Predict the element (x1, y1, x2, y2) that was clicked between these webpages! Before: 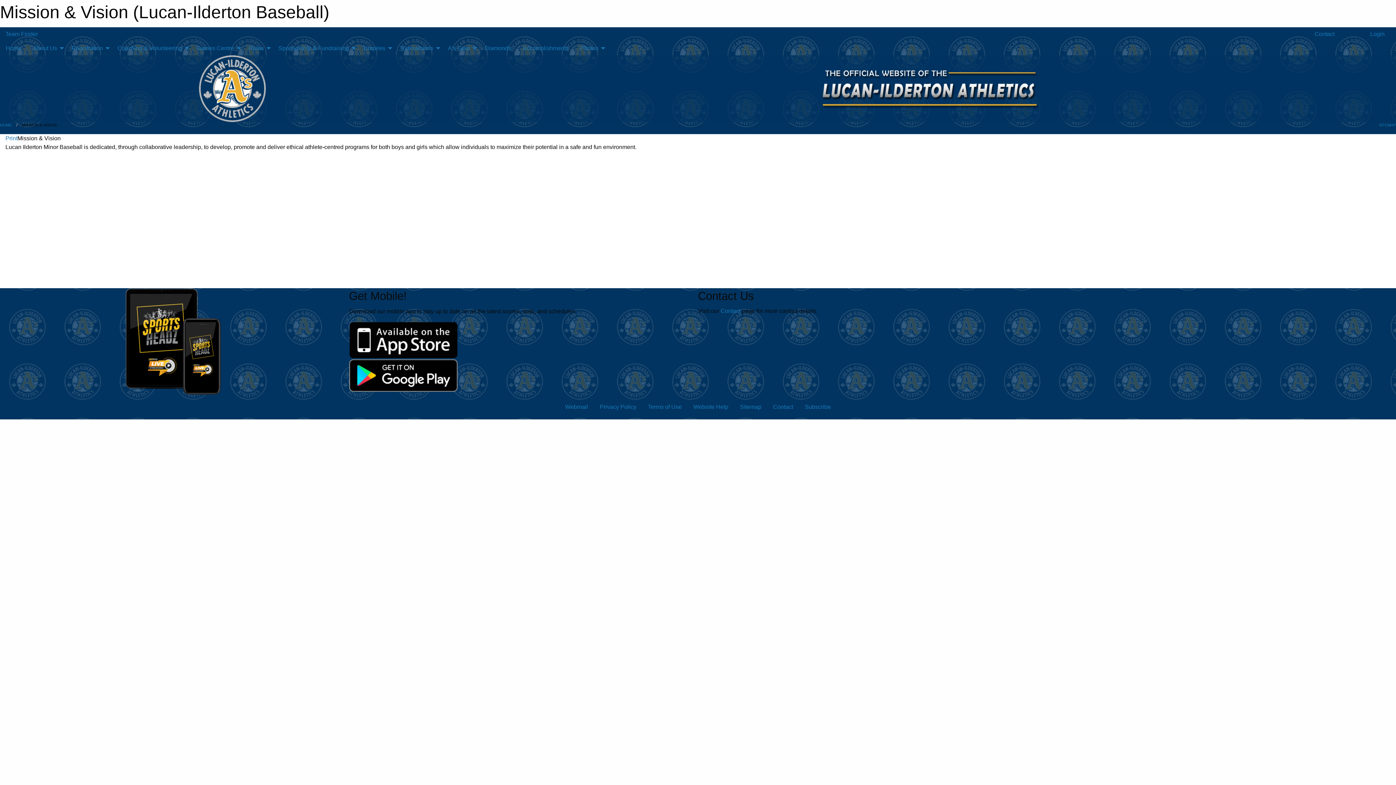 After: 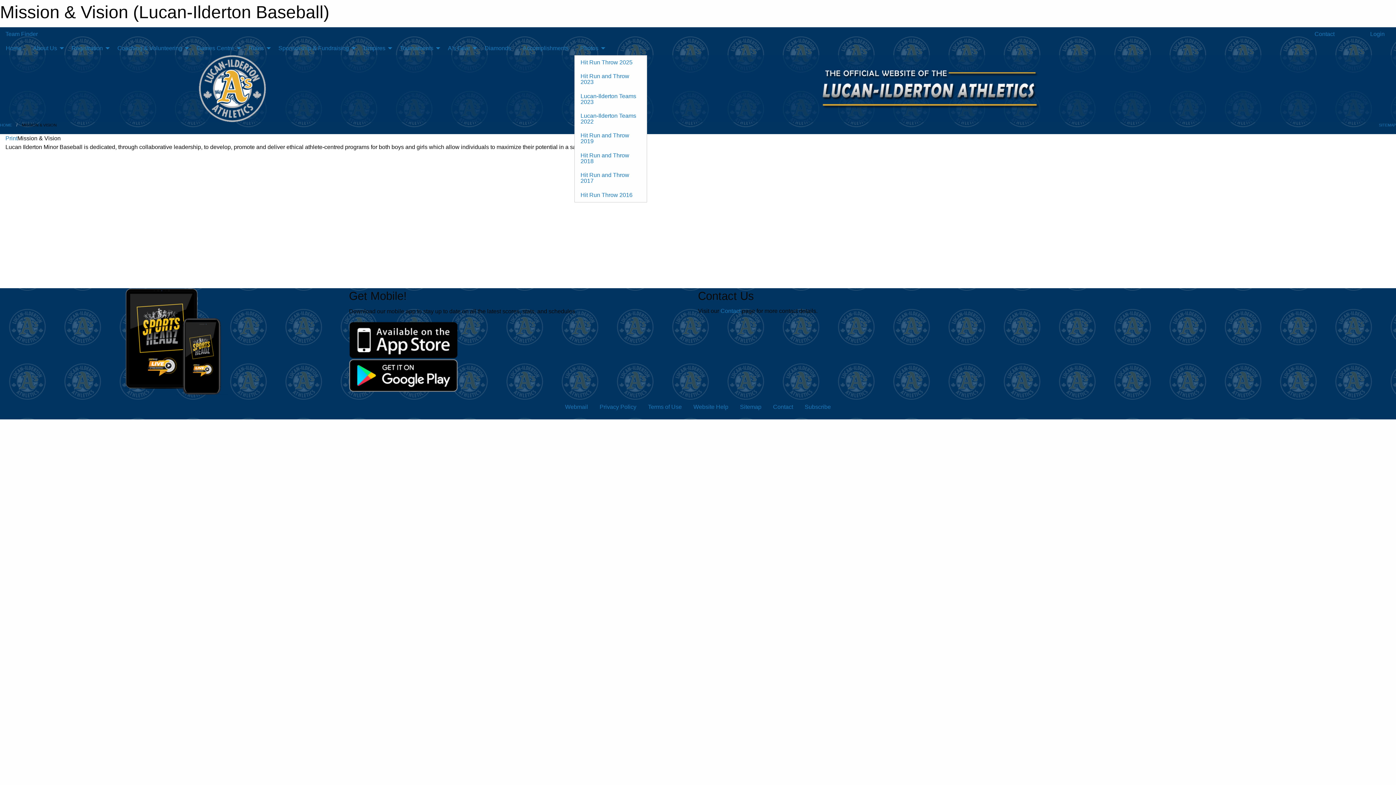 Action: bbox: (574, 41, 607, 55) label: Photos